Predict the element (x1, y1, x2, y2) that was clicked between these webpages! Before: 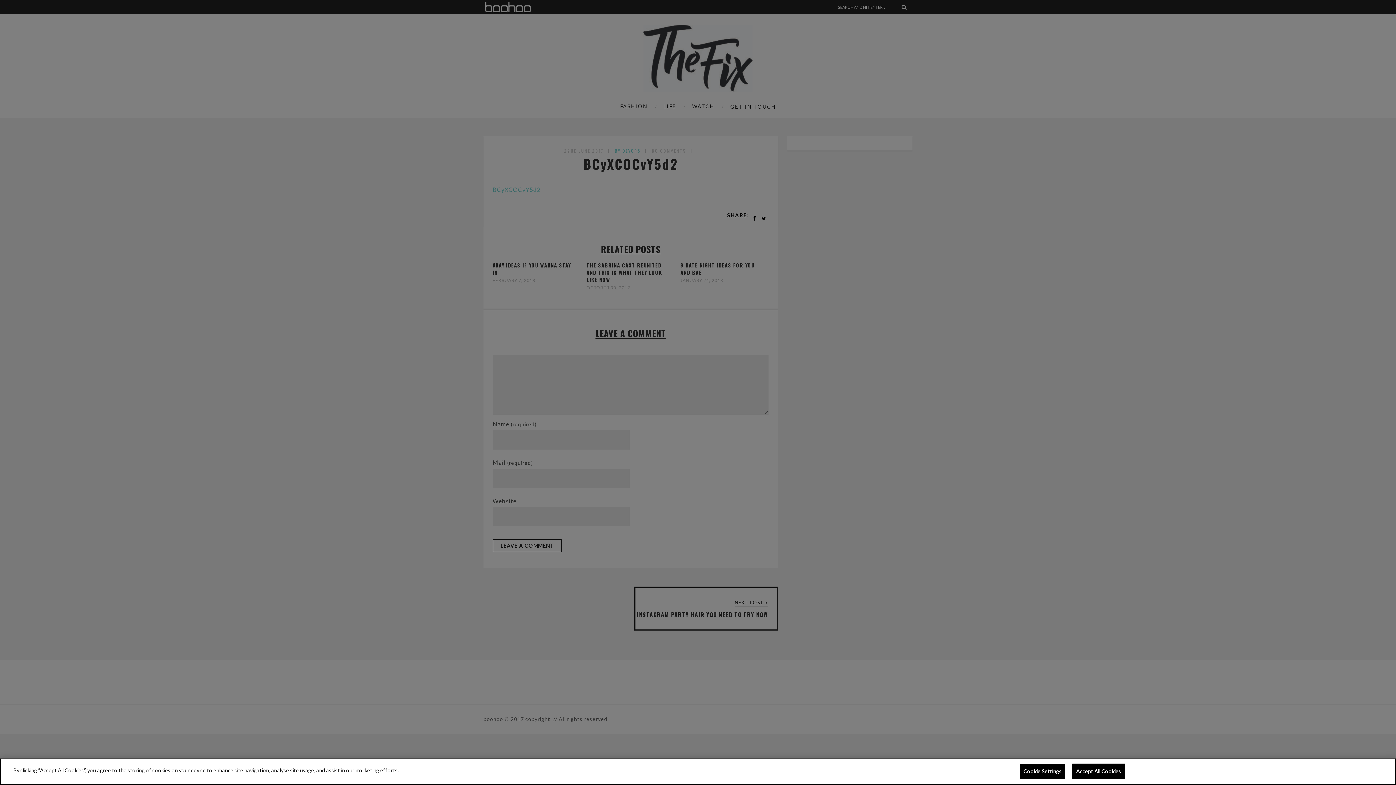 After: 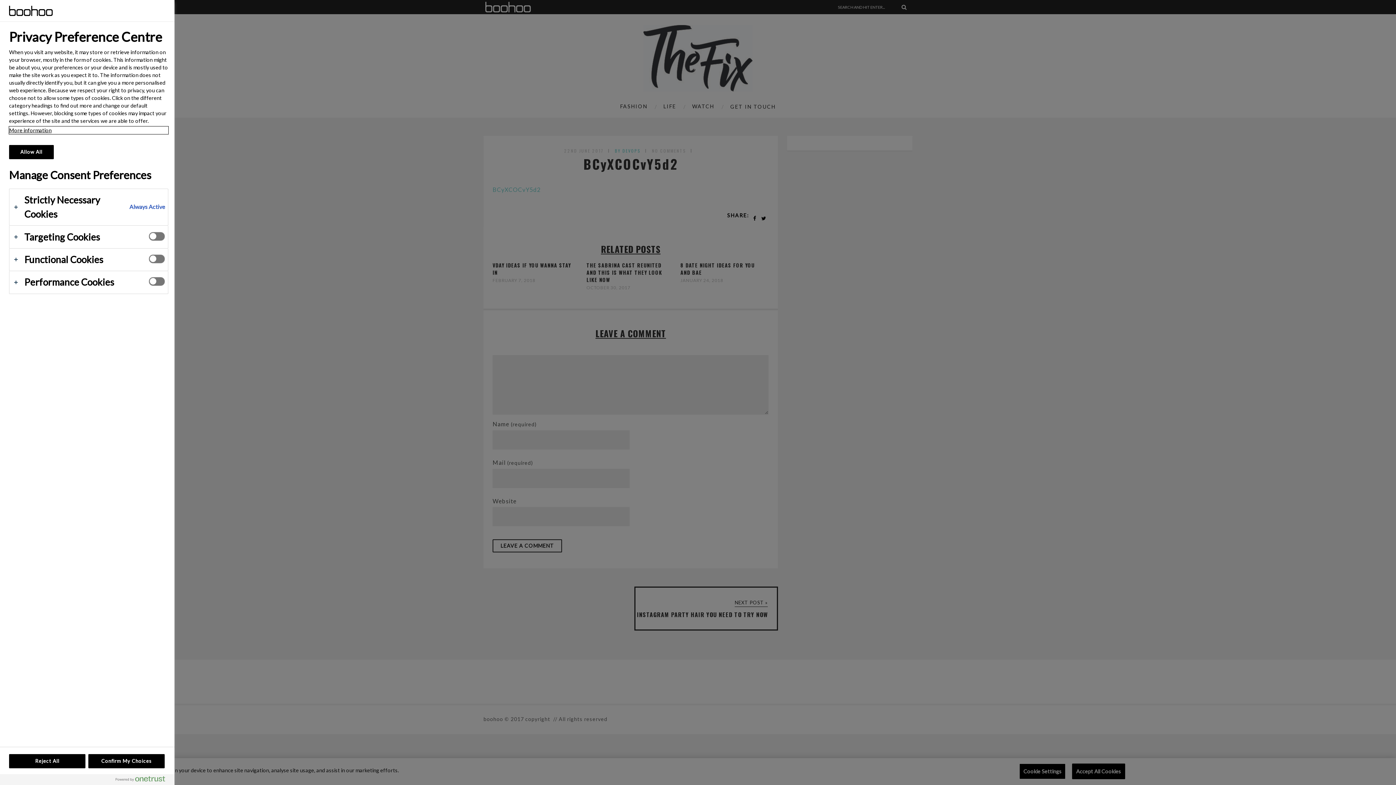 Action: label: Cookie Settings bbox: (1019, 764, 1065, 779)